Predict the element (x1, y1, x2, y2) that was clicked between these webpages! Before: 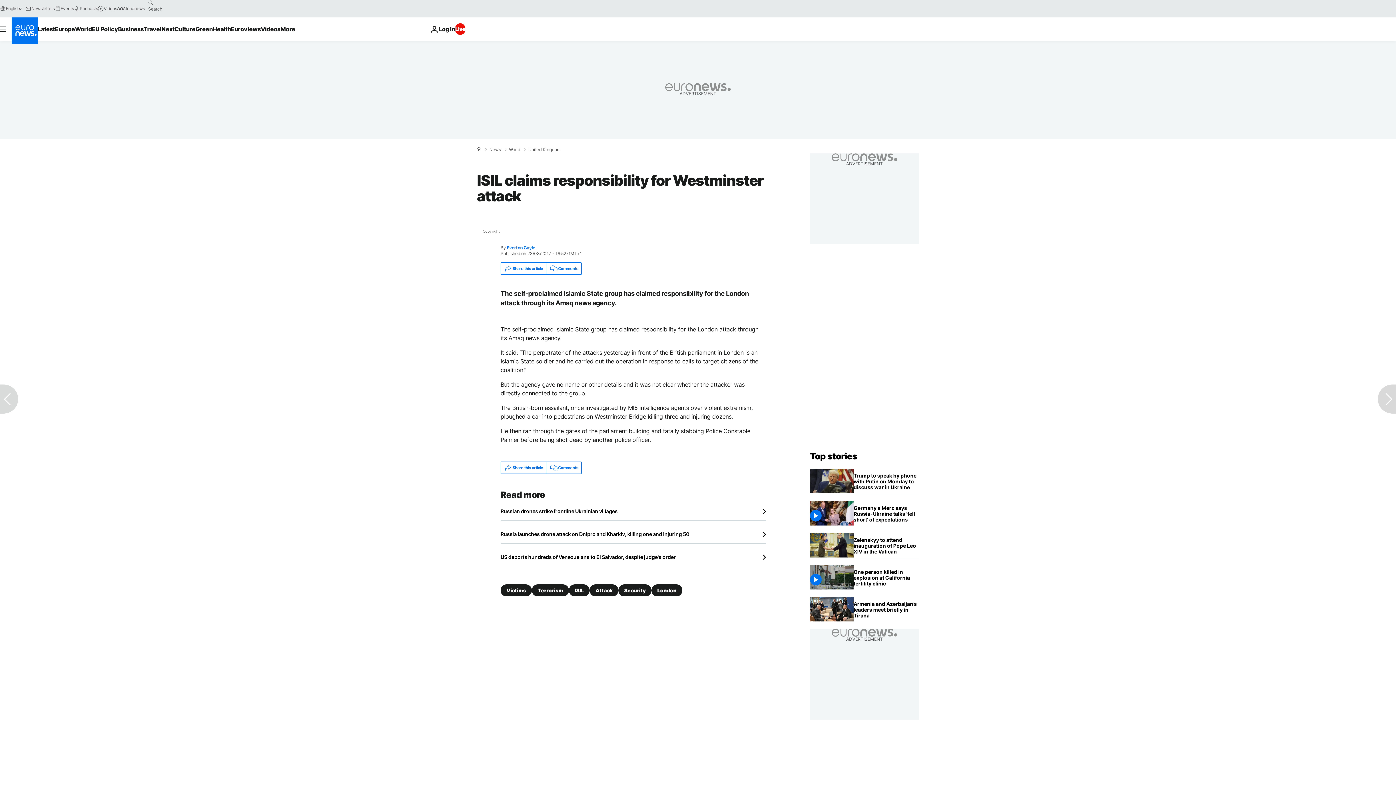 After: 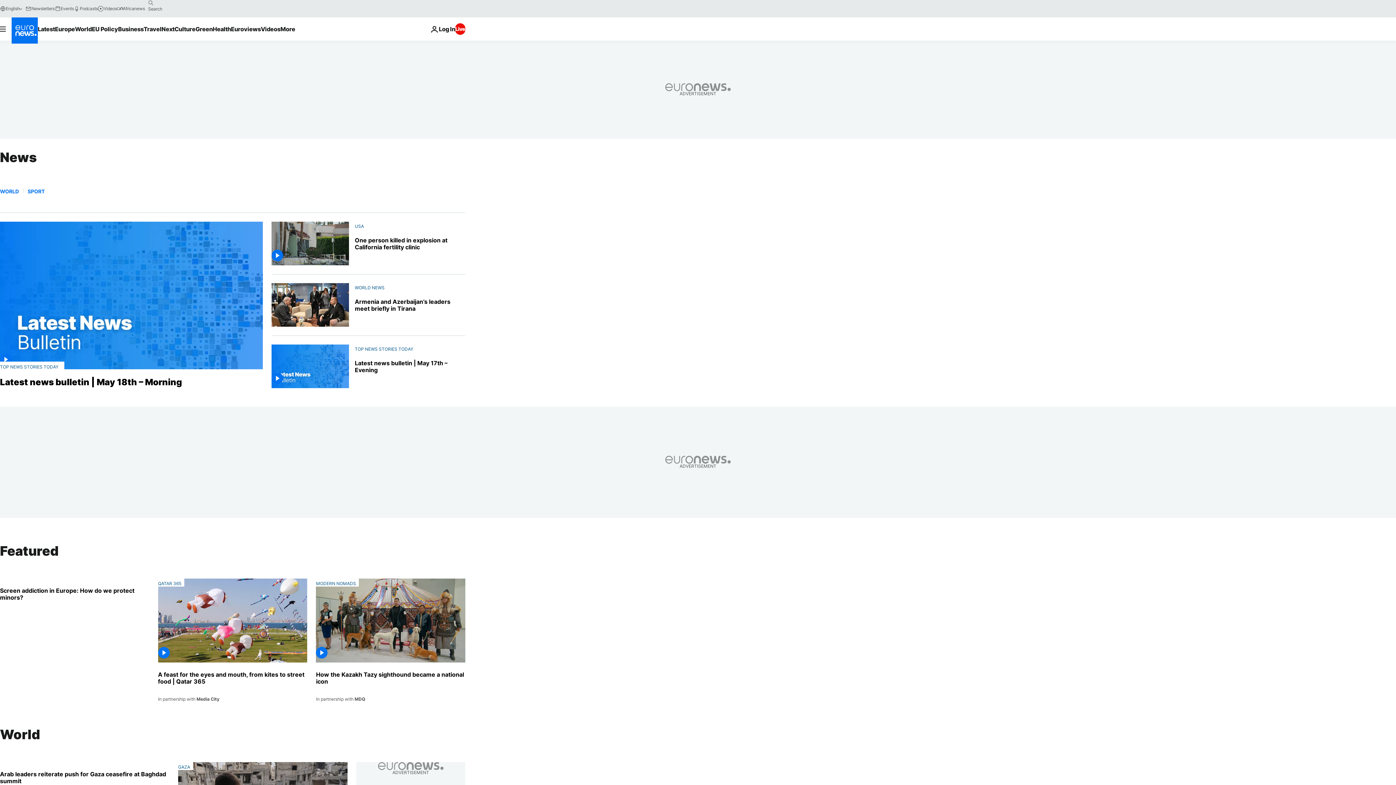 Action: label: News bbox: (489, 147, 501, 152)